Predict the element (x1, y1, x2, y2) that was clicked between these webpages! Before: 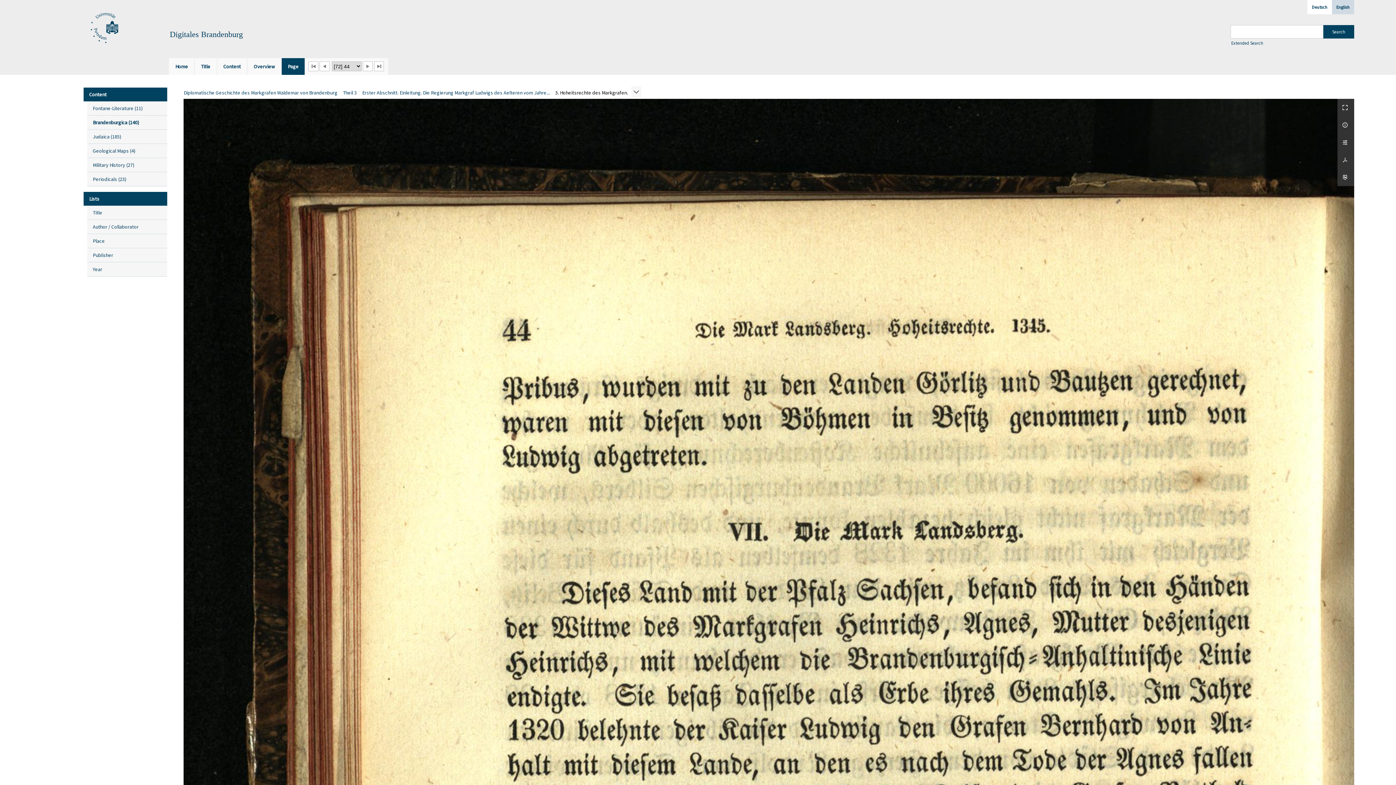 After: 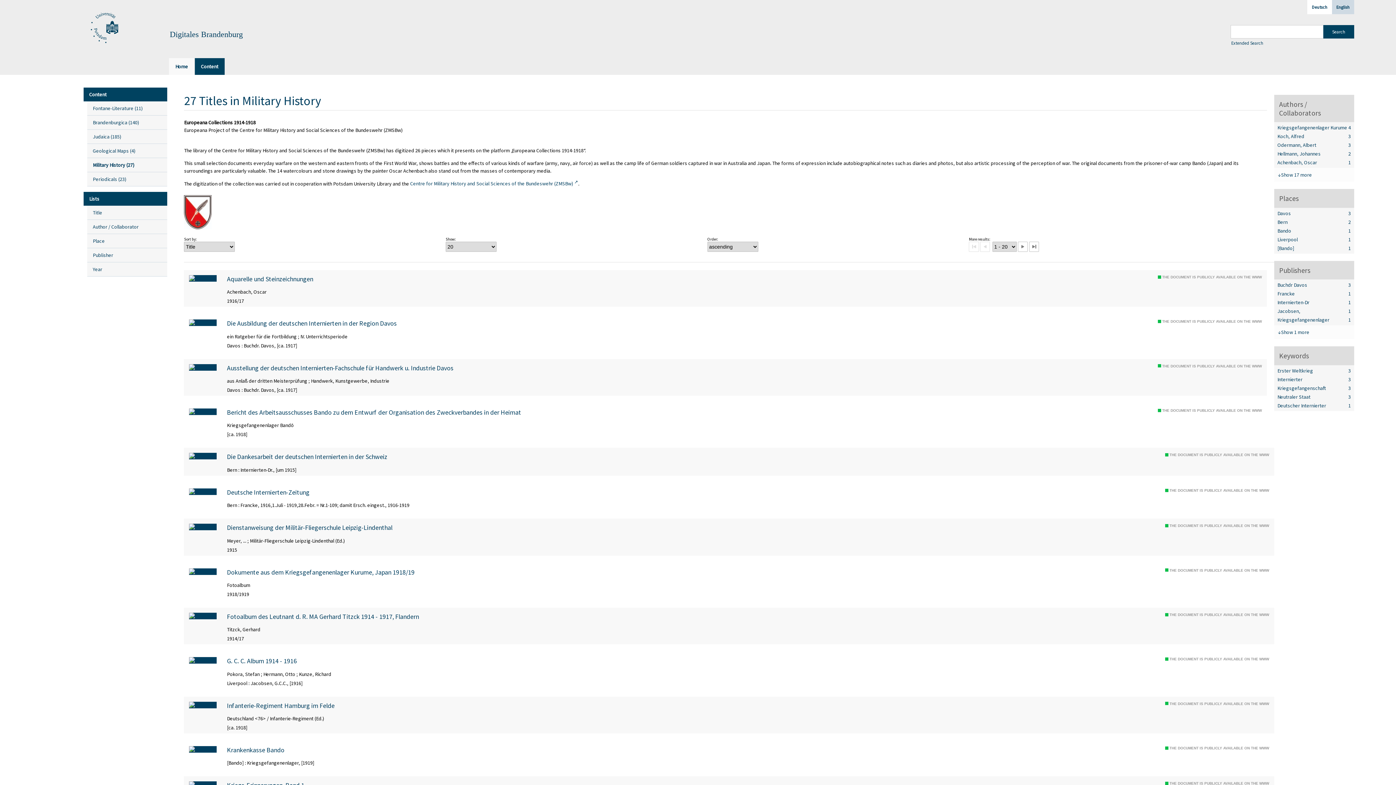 Action: bbox: (87, 158, 167, 172) label: Military History (27
Titles
)